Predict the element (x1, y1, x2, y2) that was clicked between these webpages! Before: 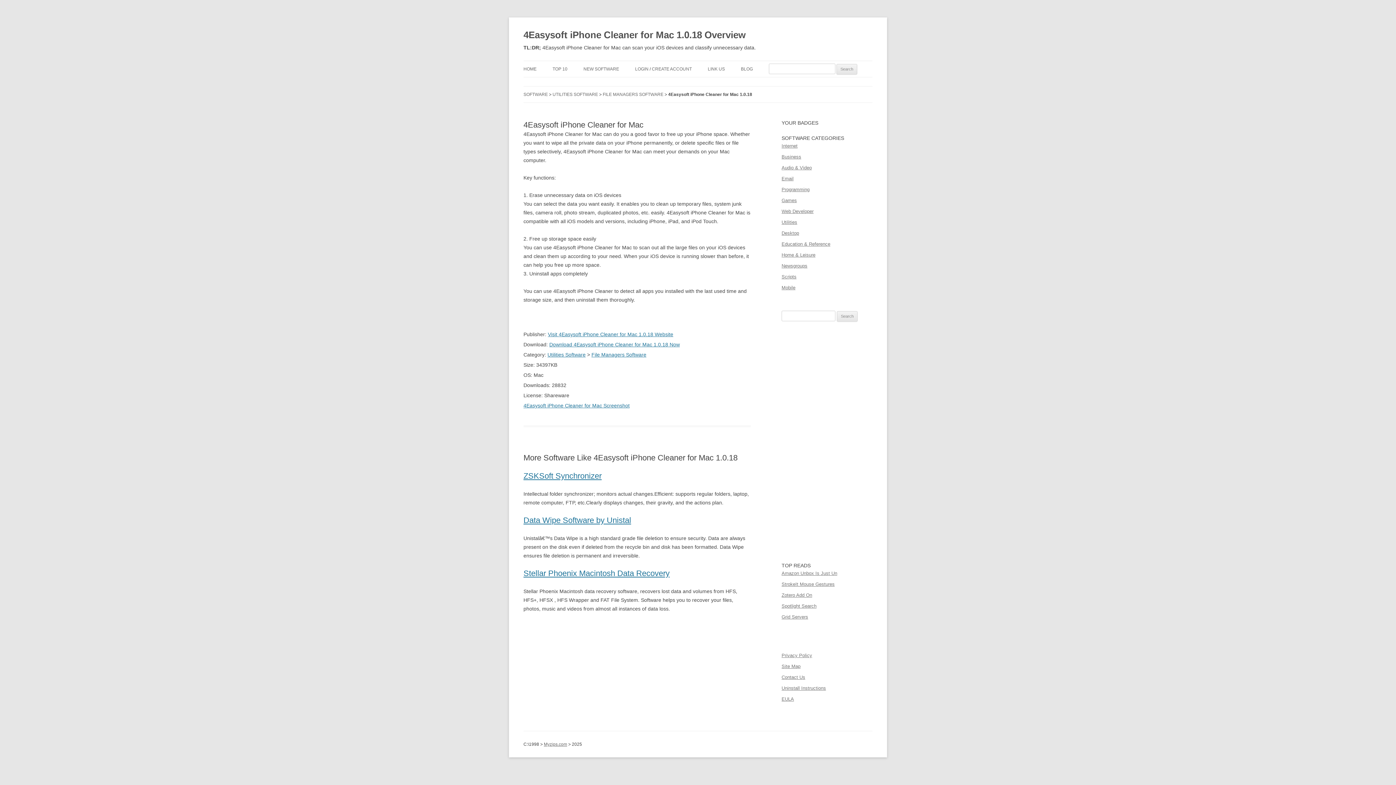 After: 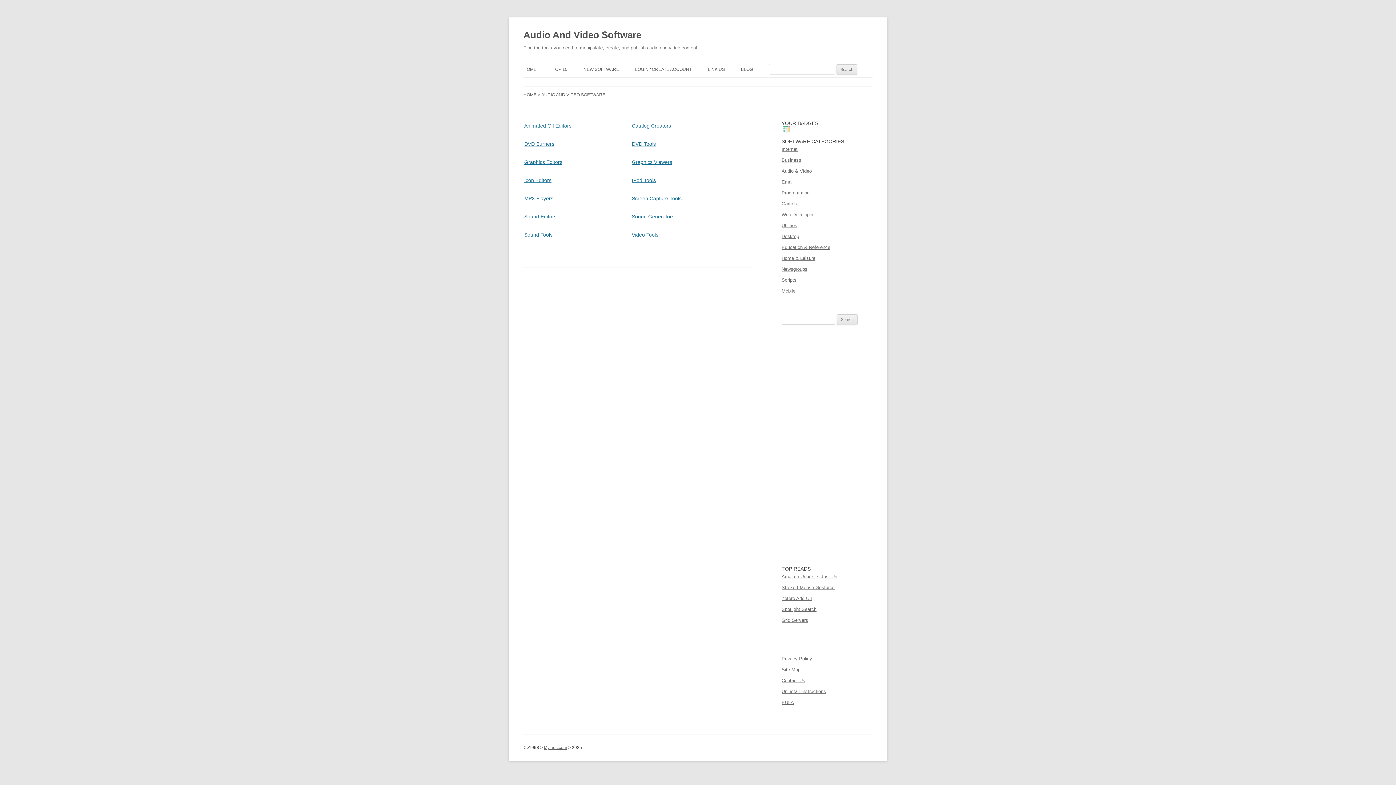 Action: bbox: (781, 165, 812, 170) label: Audio & Video